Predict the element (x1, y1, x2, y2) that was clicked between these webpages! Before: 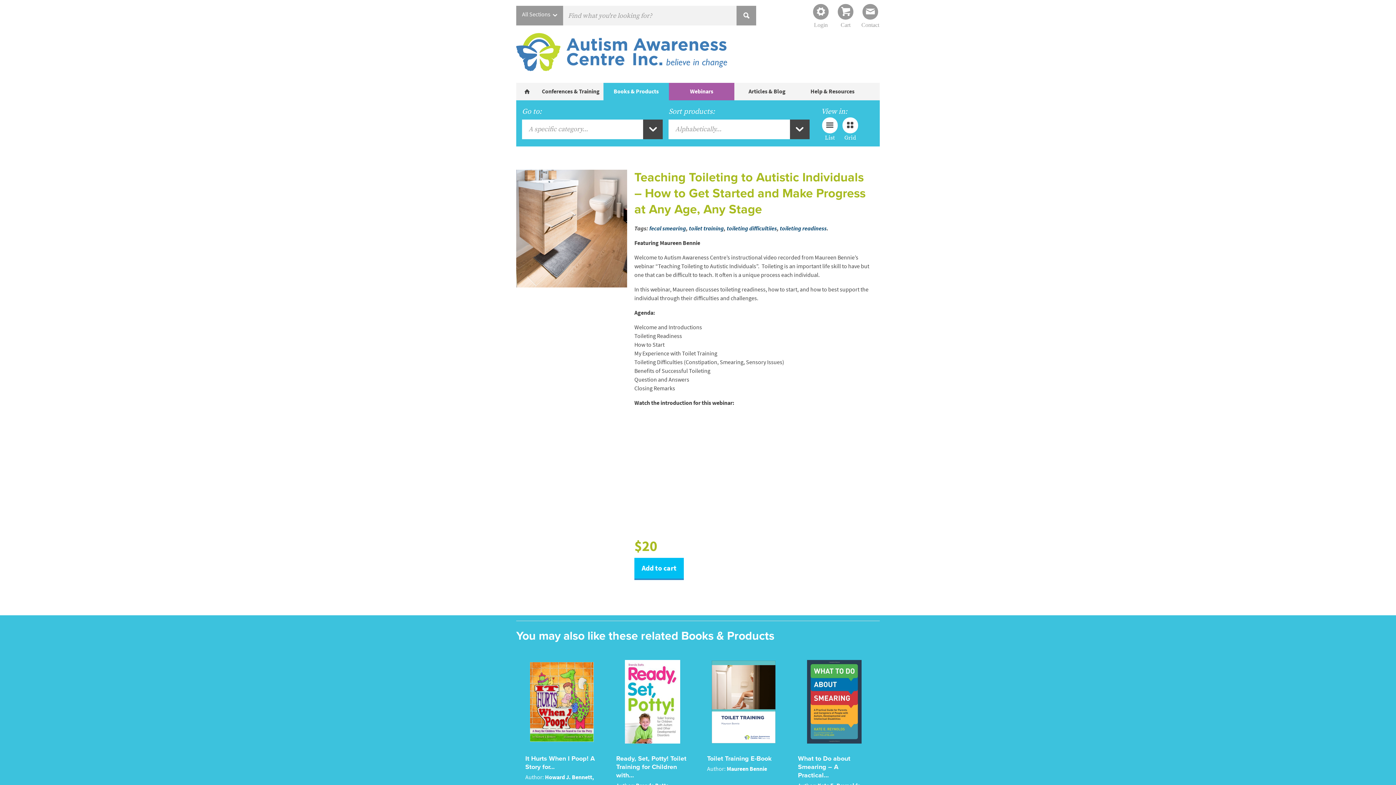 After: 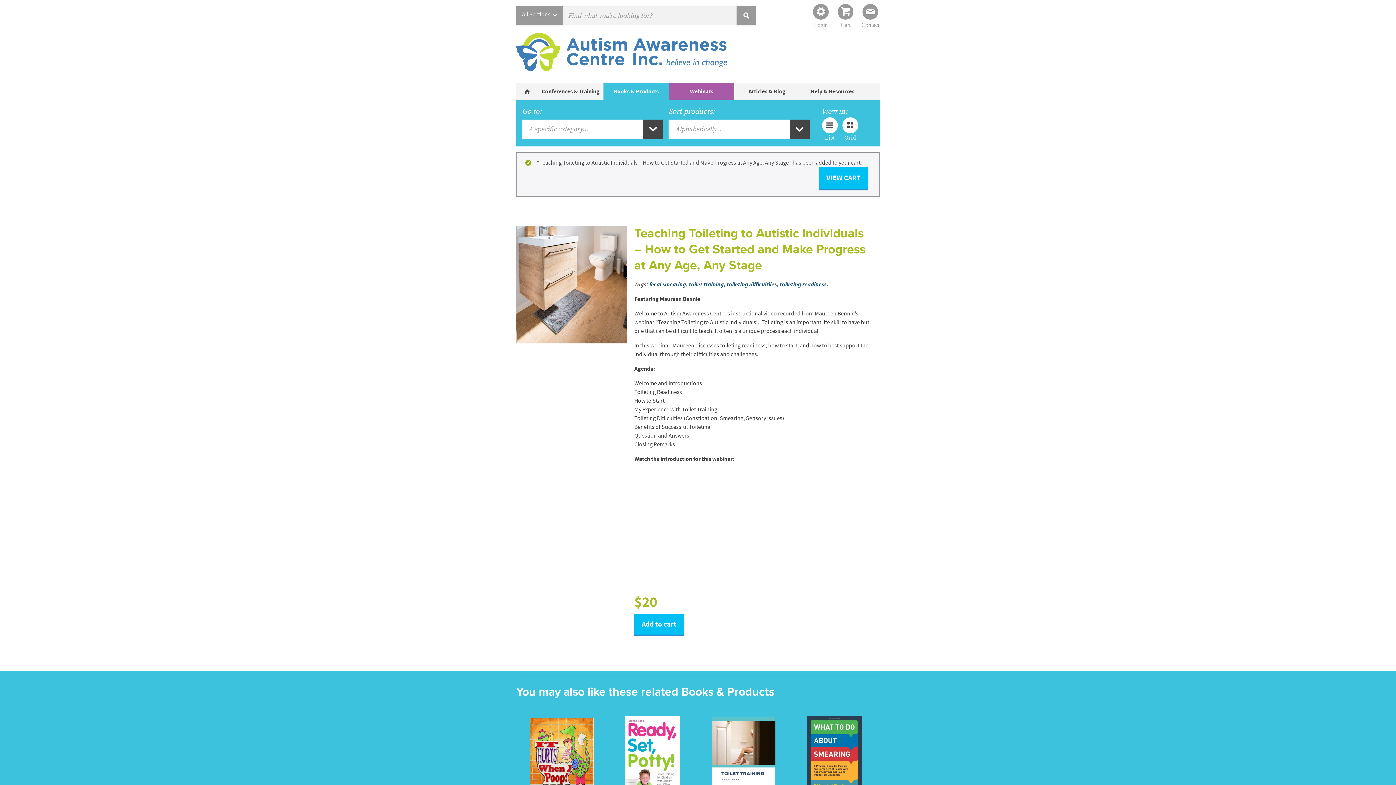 Action: label: Add to cart bbox: (634, 558, 684, 580)